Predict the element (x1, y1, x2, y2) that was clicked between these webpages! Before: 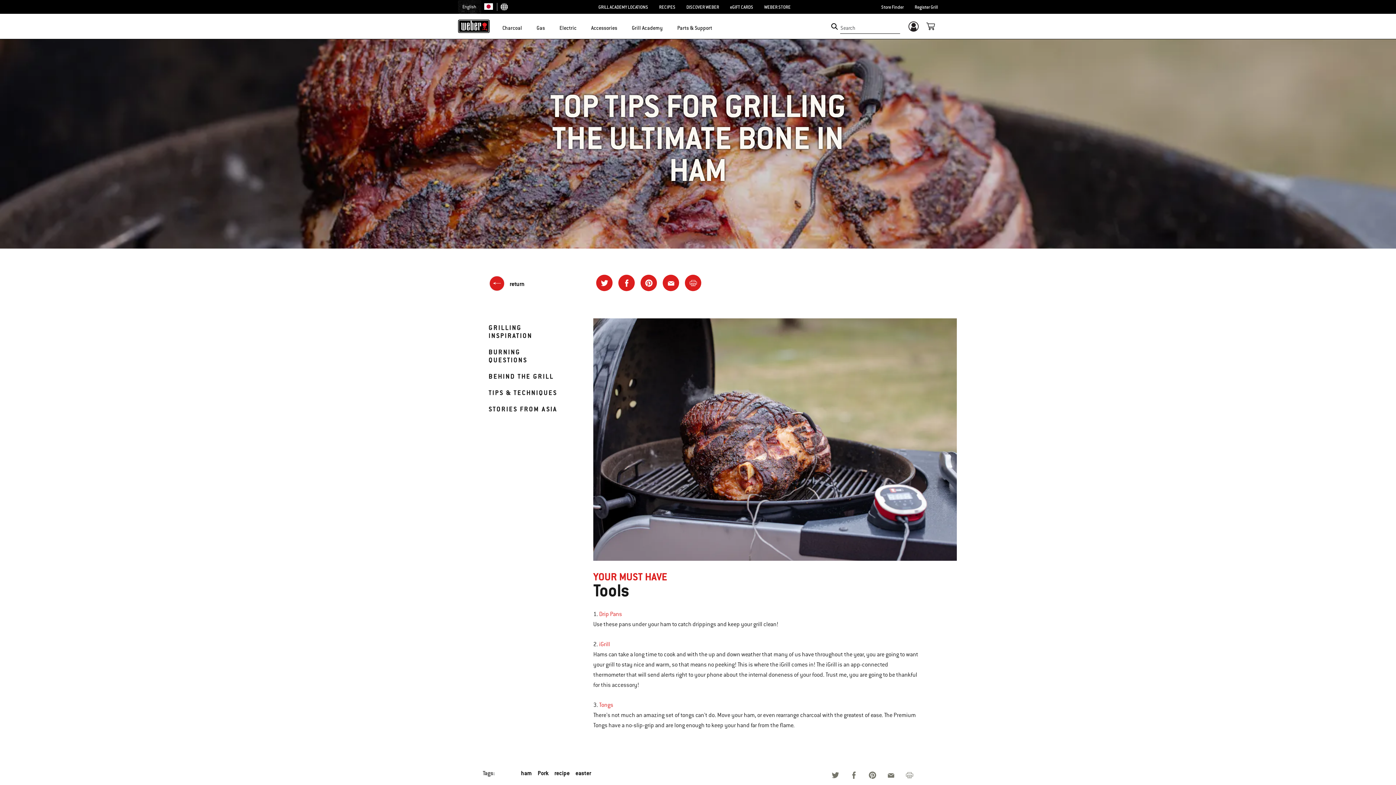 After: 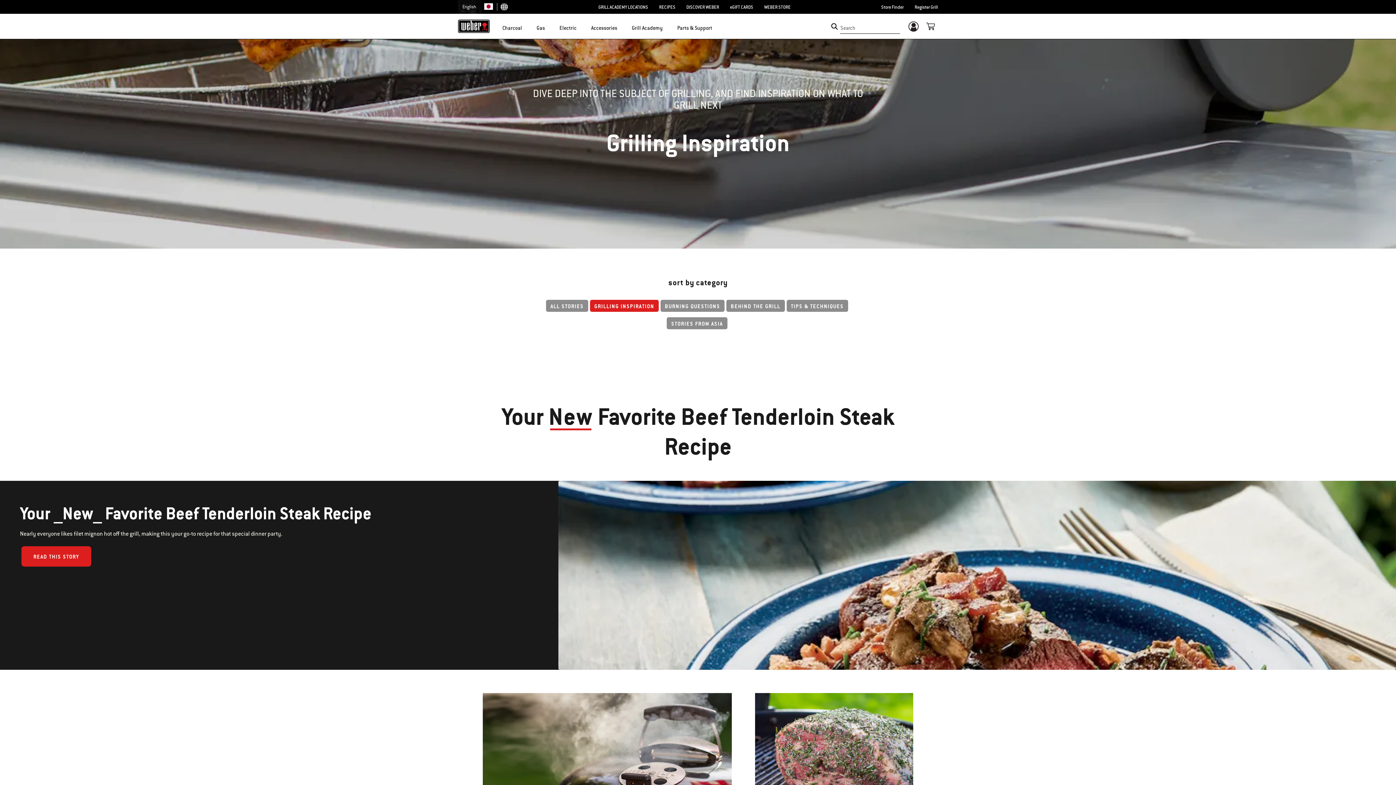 Action: label: GRILLING INSPIRATION bbox: (488, 323, 532, 340)